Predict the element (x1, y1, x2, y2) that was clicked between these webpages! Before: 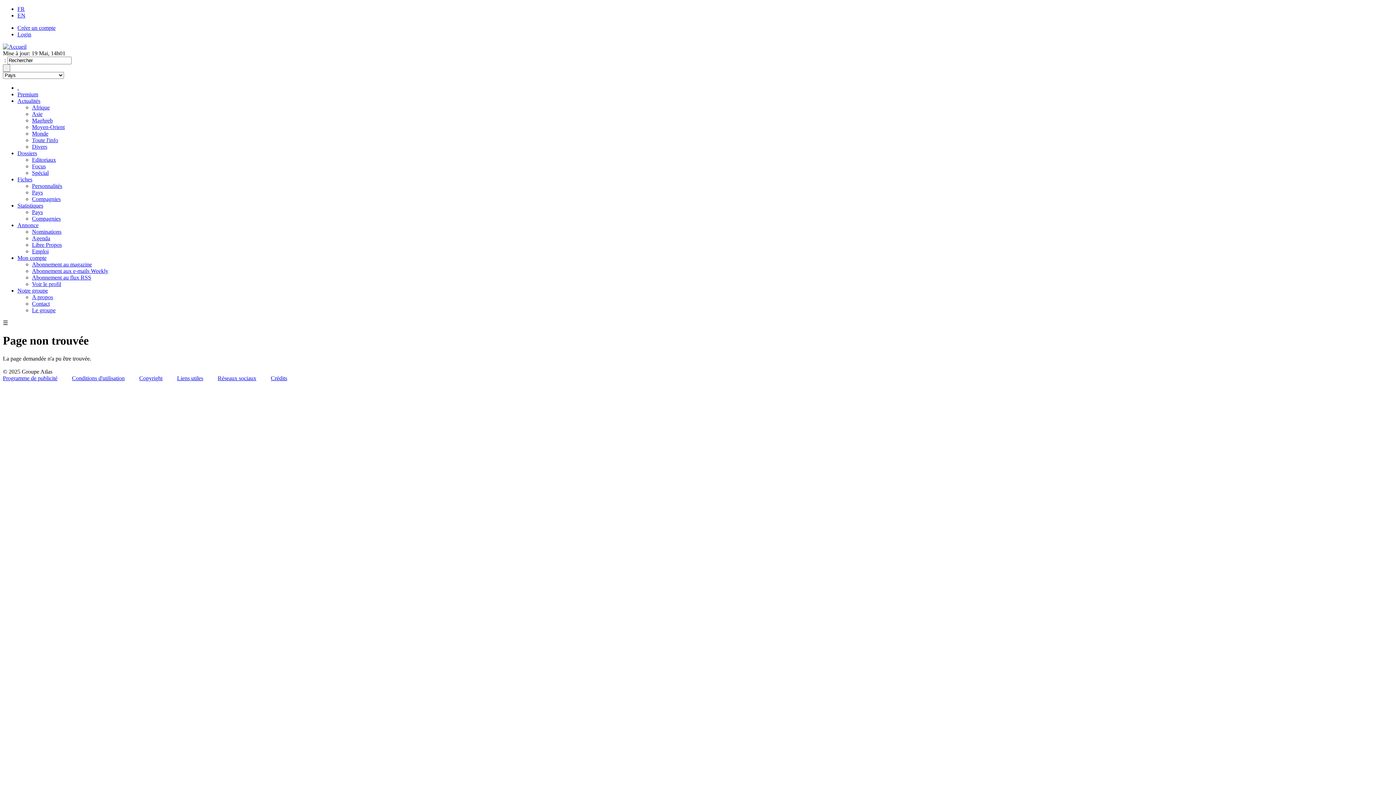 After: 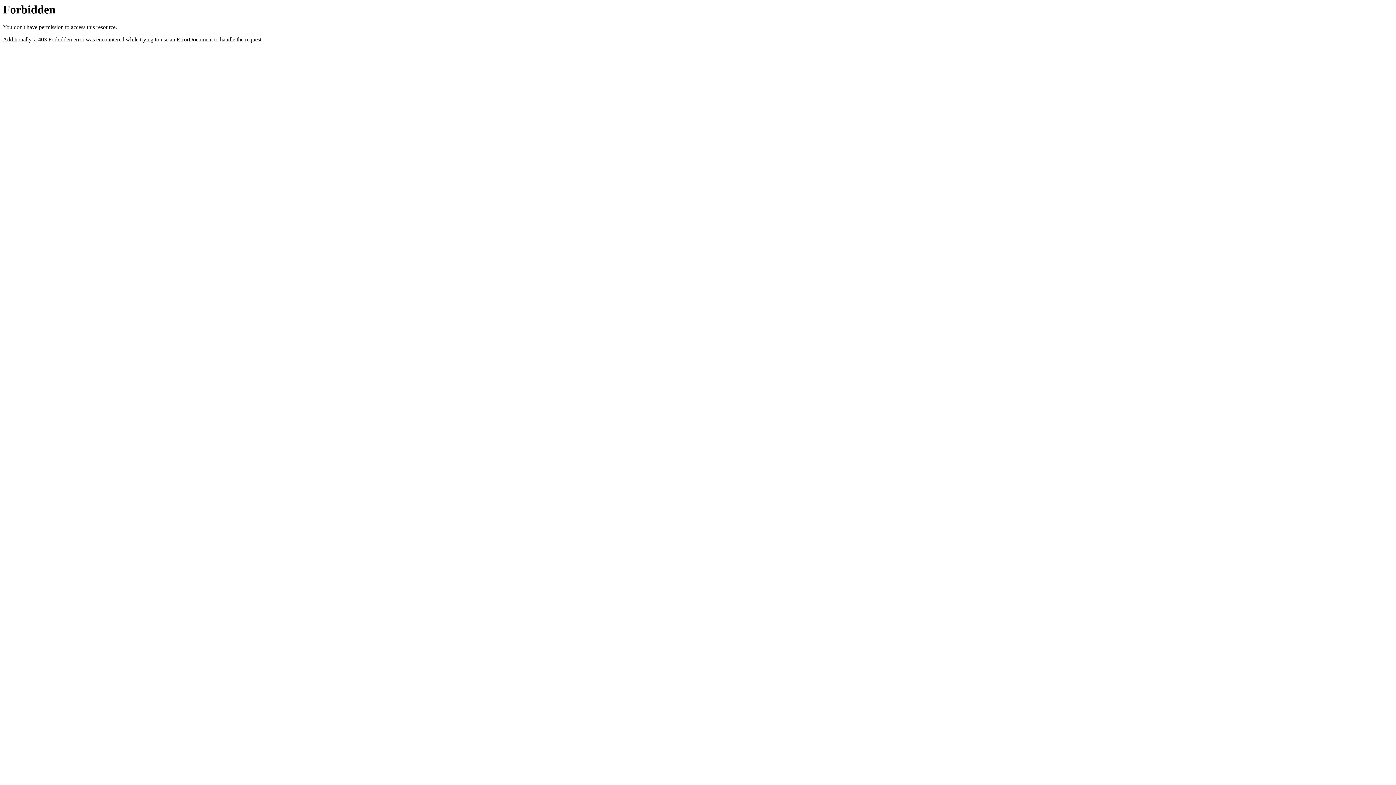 Action: label: Créer un compte bbox: (17, 24, 55, 30)